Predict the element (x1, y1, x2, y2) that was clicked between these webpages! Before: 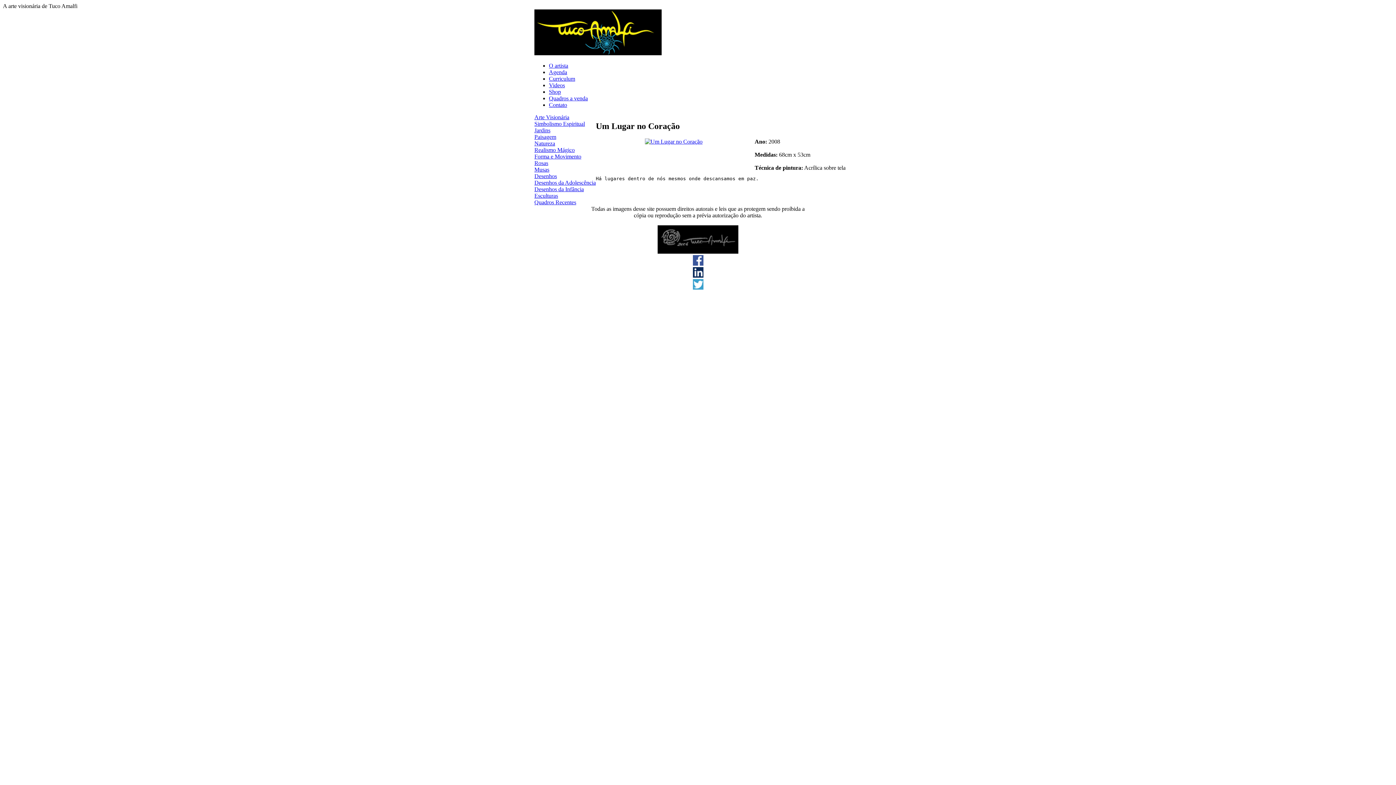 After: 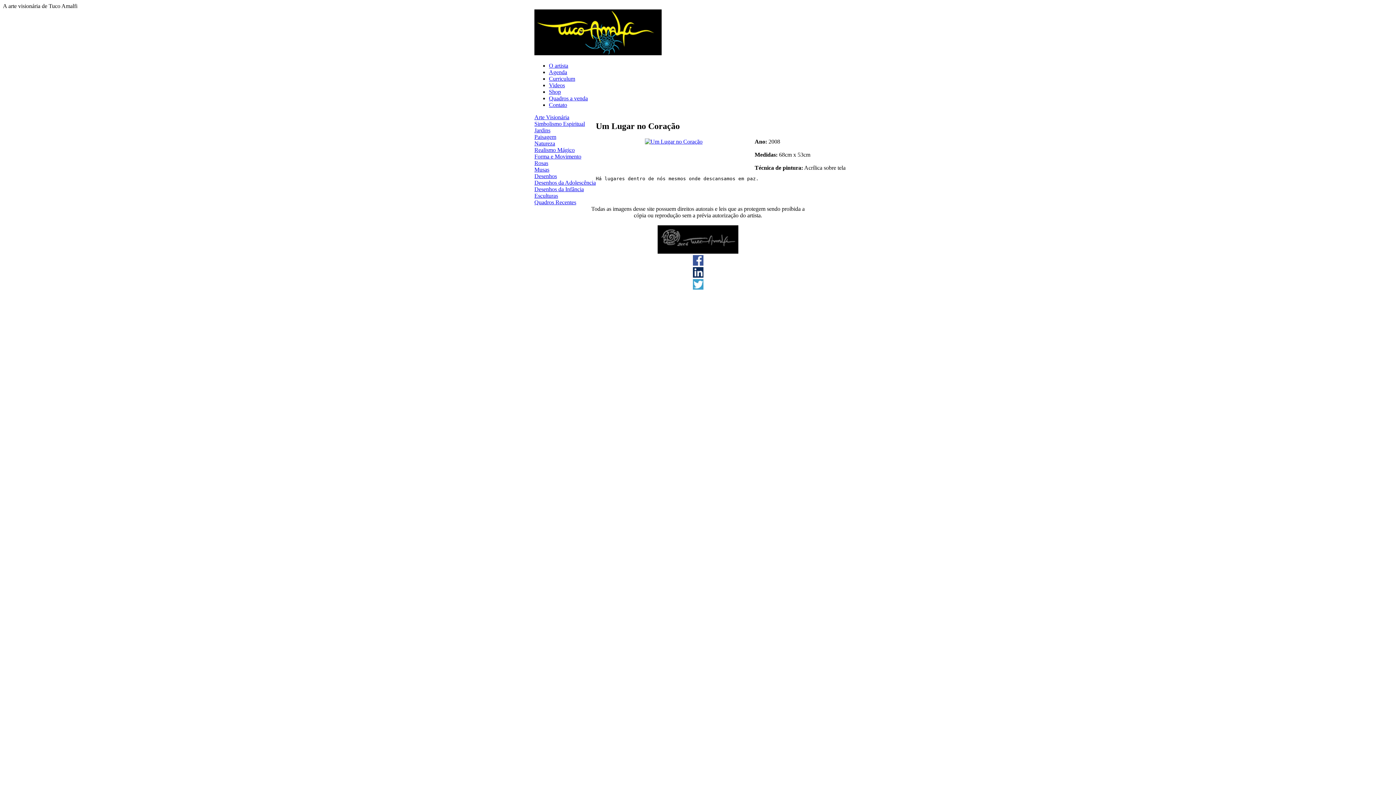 Action: bbox: (549, 88, 561, 94) label: Shop